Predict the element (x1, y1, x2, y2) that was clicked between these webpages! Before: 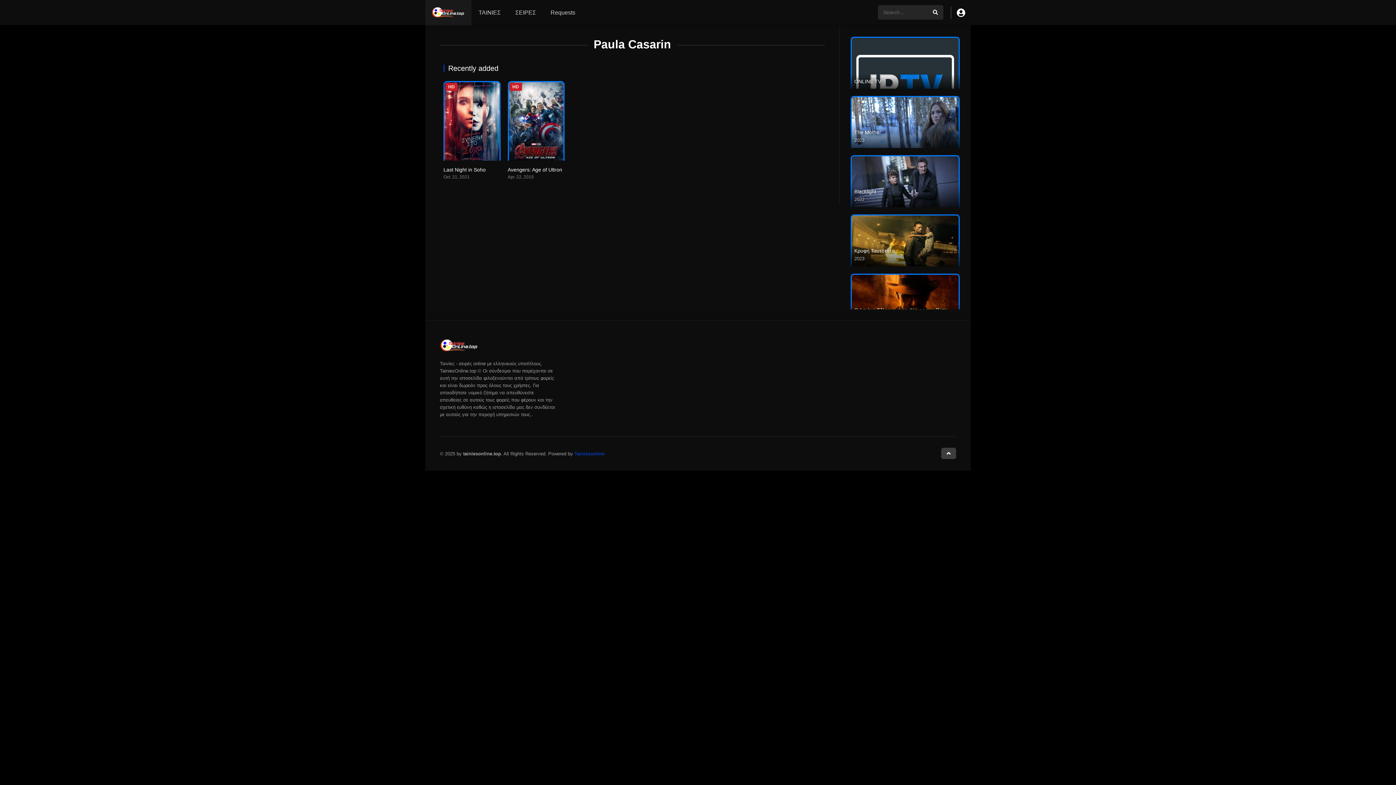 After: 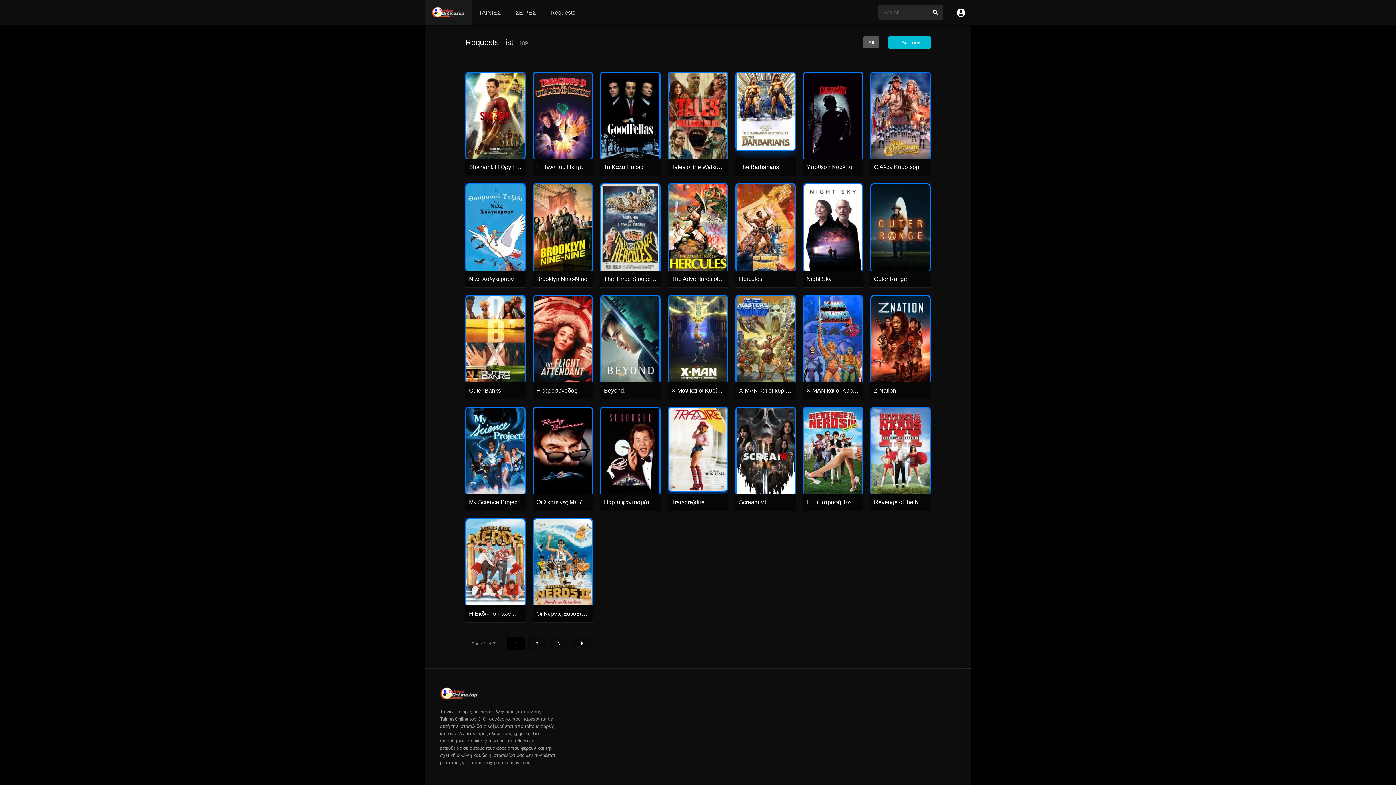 Action: bbox: (543, 0, 582, 25) label: Requests